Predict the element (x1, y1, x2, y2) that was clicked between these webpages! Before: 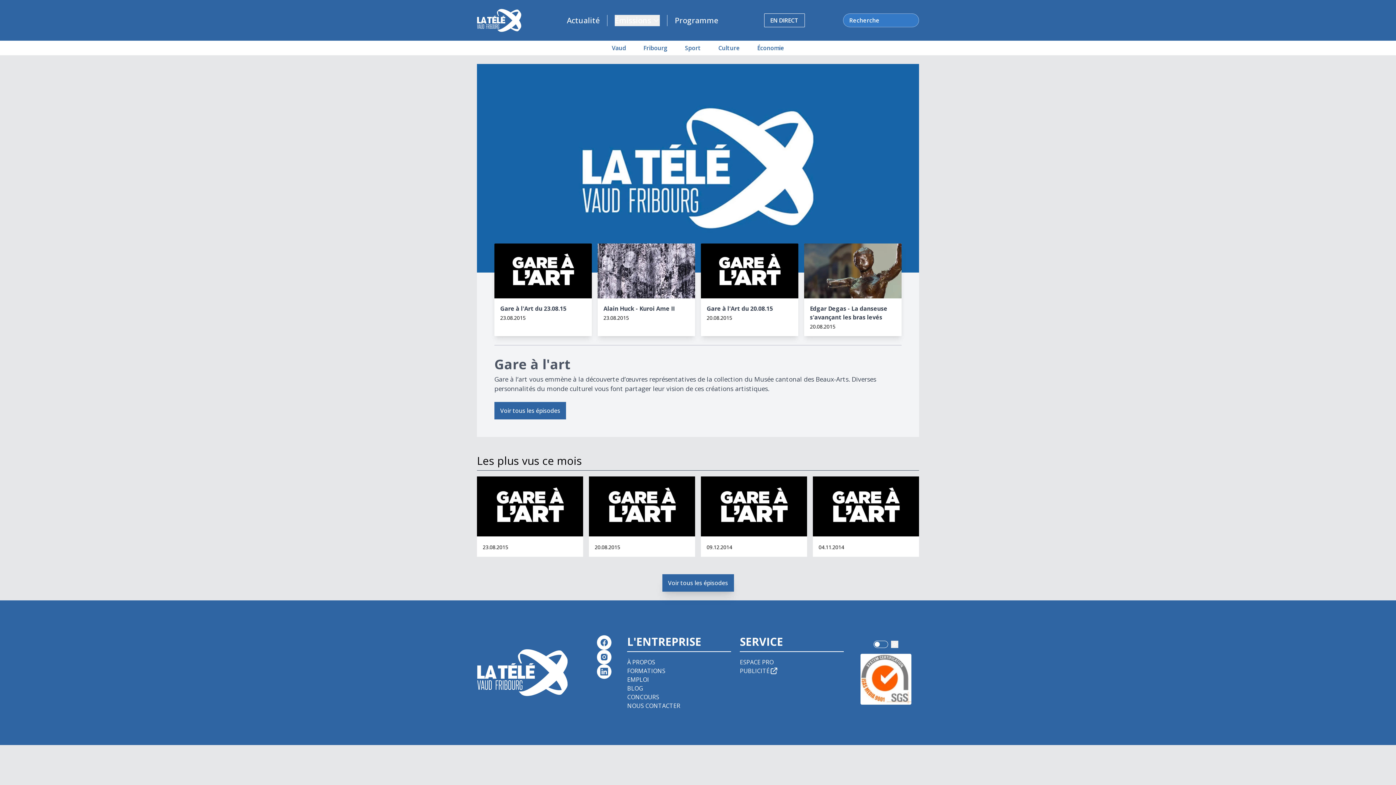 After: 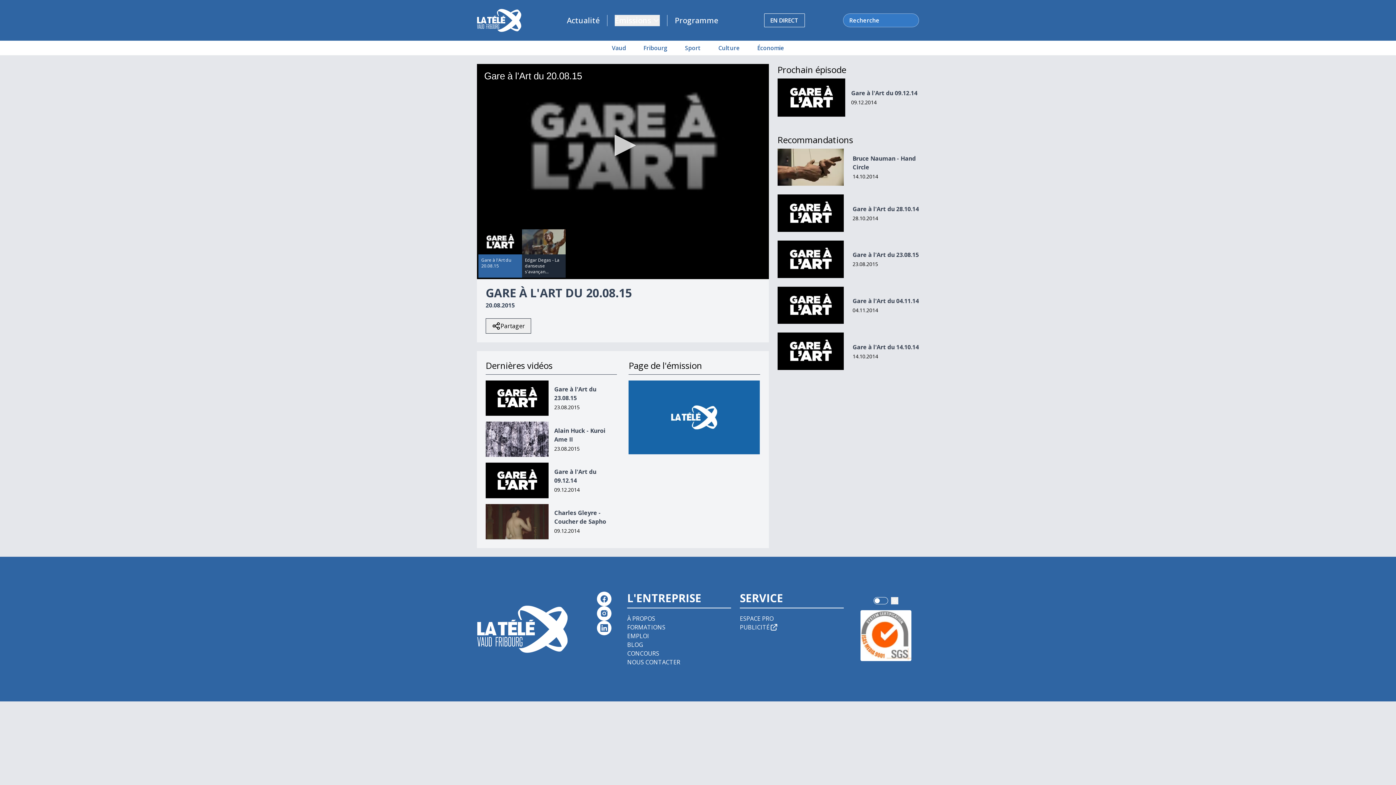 Action: bbox: (589, 518, 695, 578) label: Gare à l&#039;Art du 20.08.15